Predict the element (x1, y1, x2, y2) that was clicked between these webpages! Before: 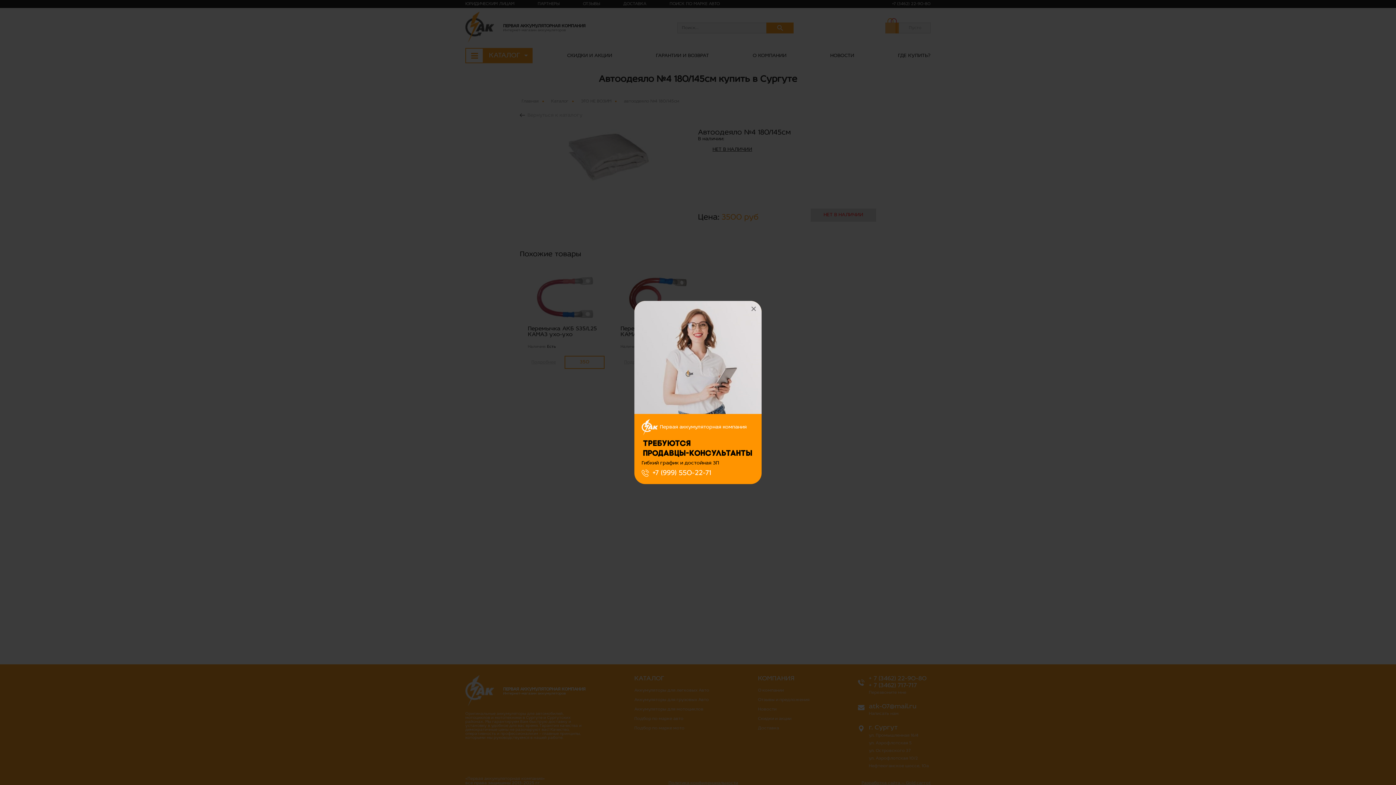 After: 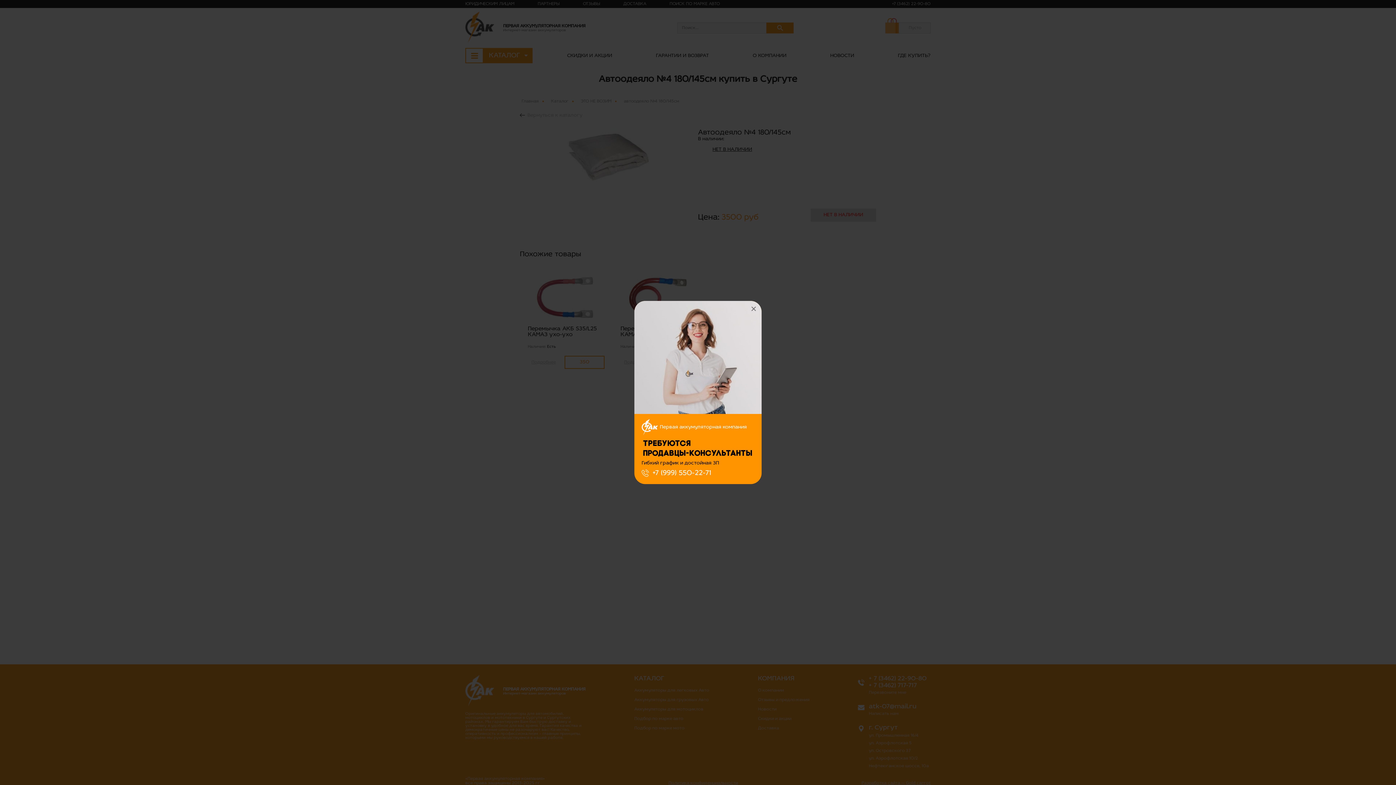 Action: bbox: (652, 469, 711, 477) label: +7 (999) 550-22-71